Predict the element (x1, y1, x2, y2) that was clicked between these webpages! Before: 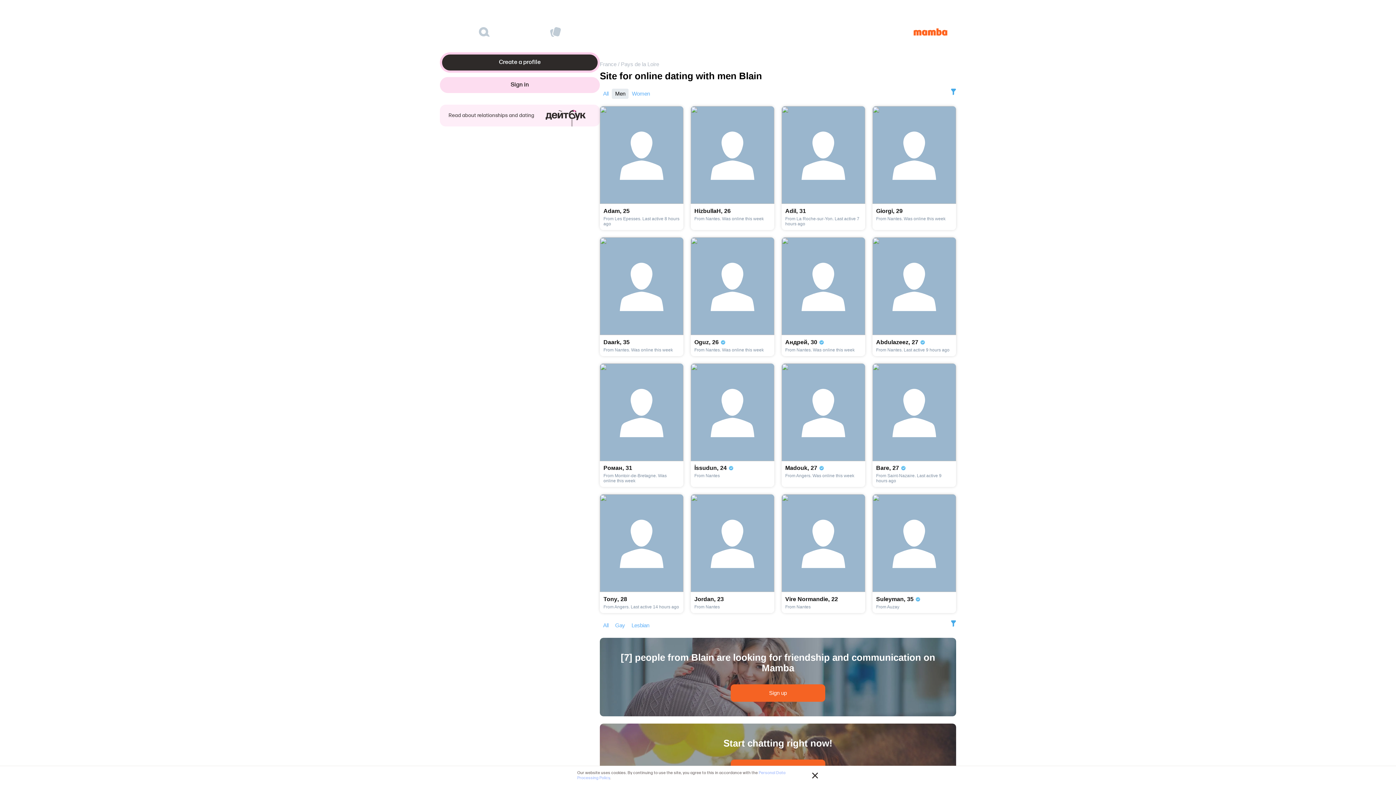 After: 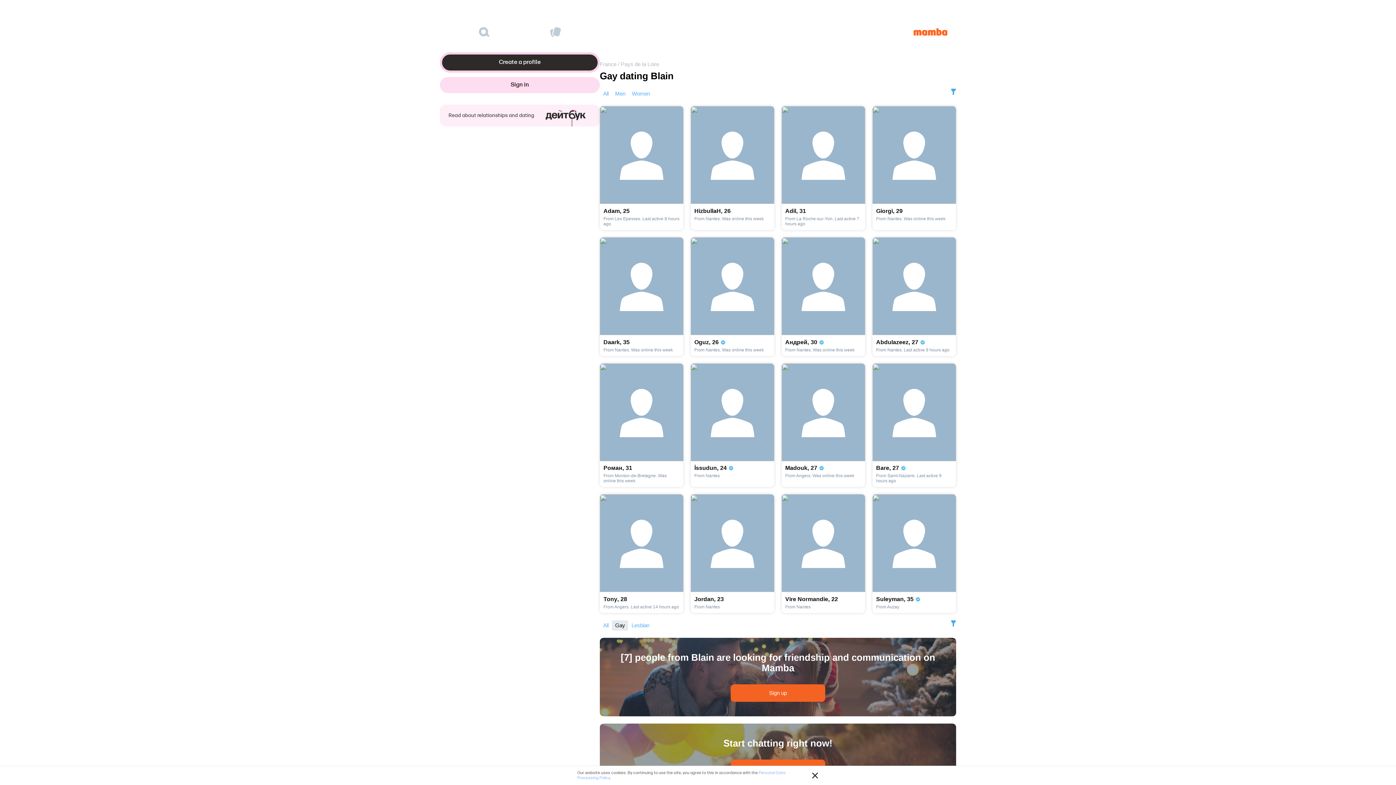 Action: label: Gay bbox: (612, 620, 628, 630)